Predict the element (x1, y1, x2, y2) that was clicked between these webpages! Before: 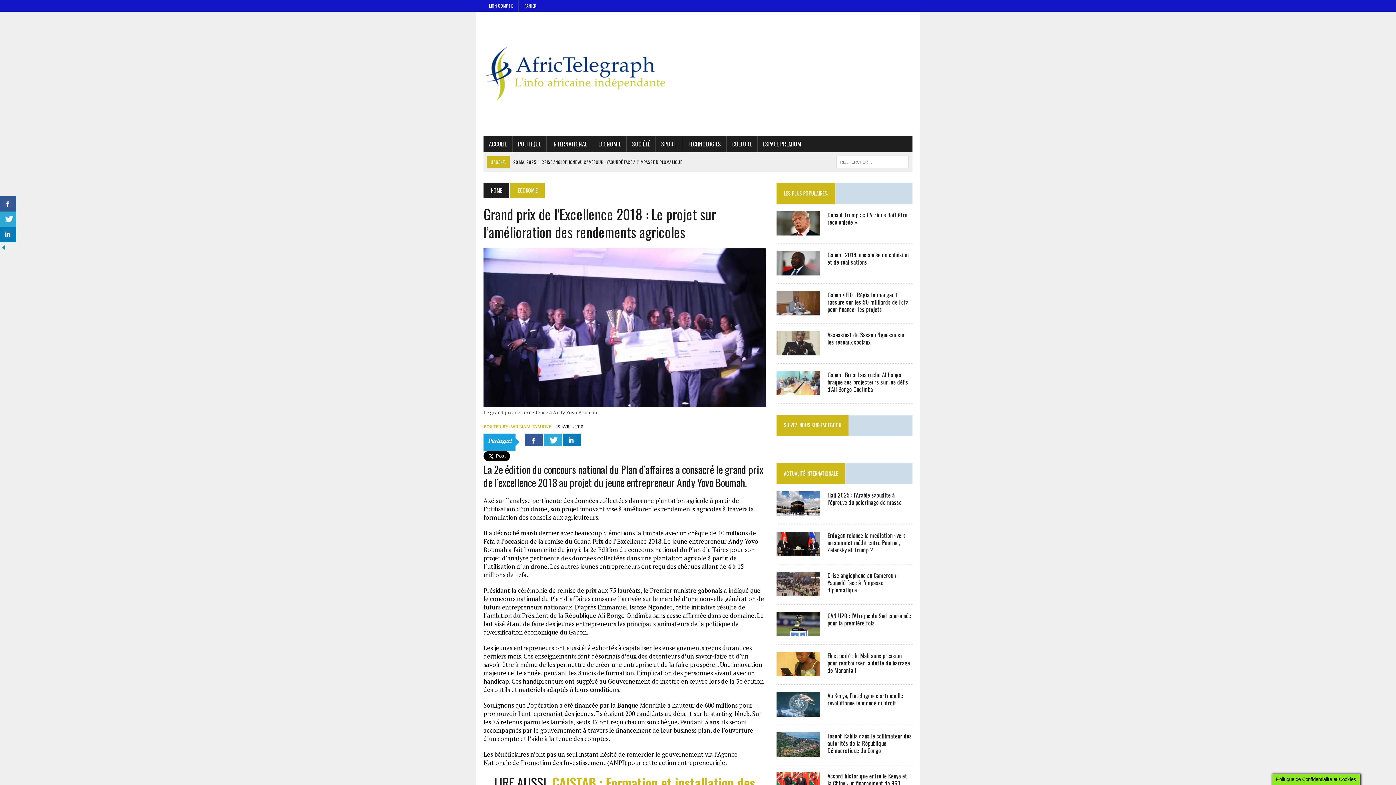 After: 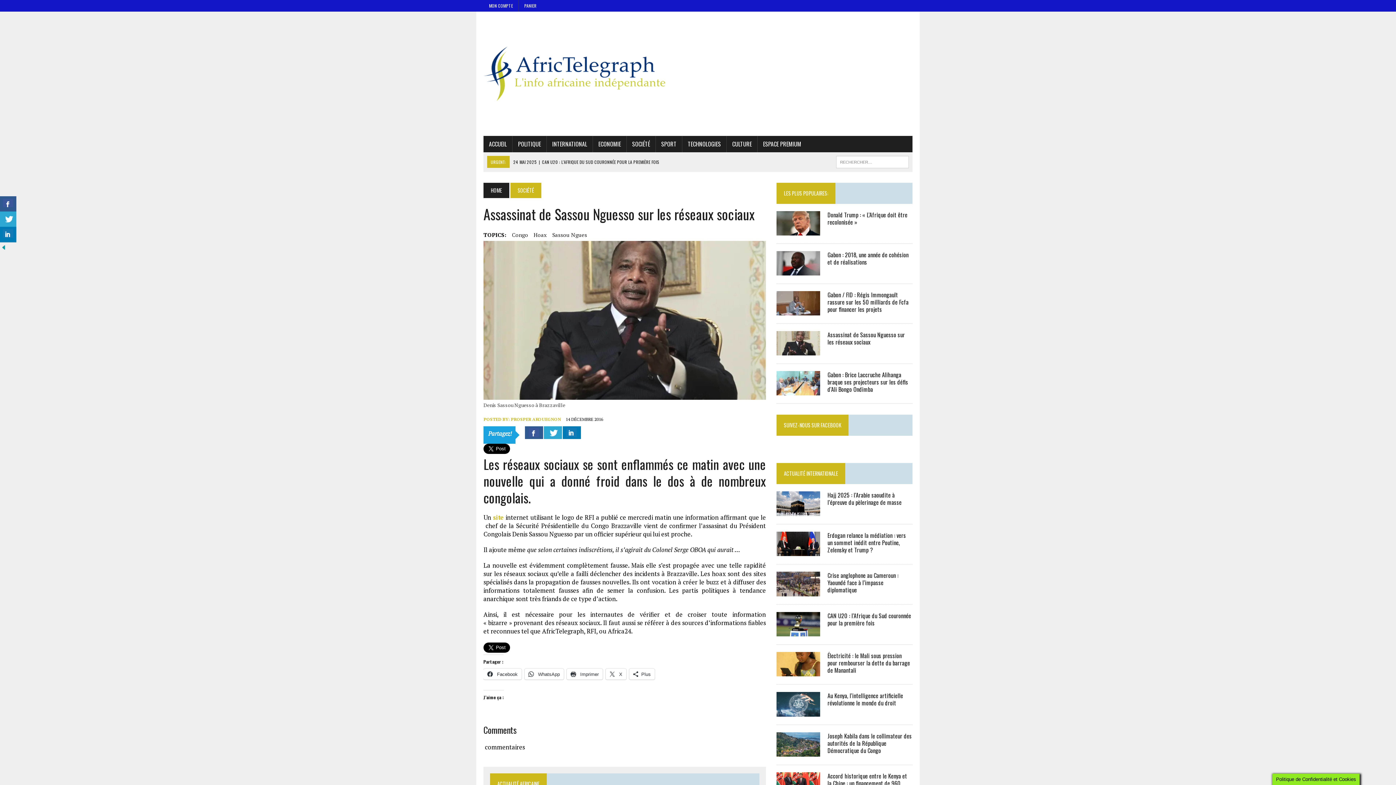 Action: bbox: (776, 347, 820, 355)